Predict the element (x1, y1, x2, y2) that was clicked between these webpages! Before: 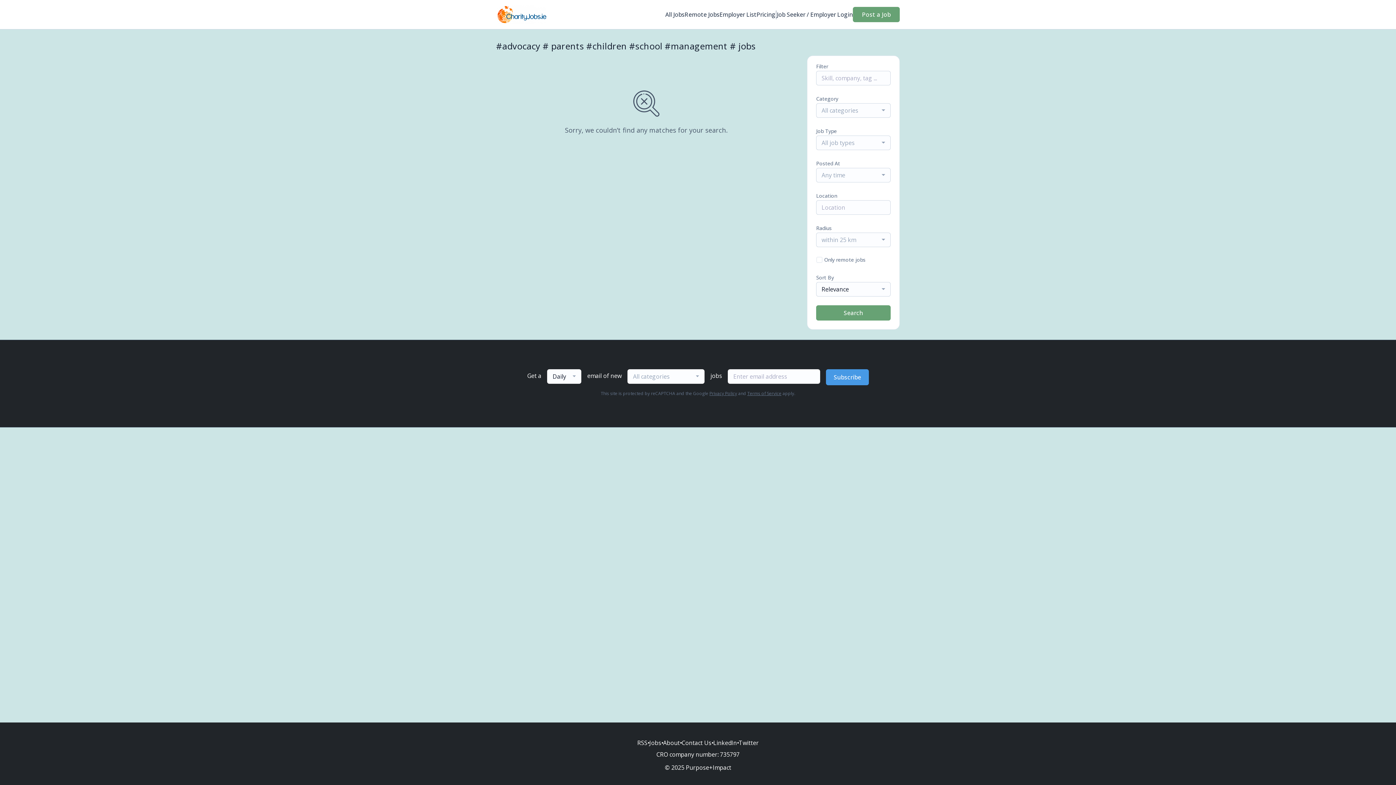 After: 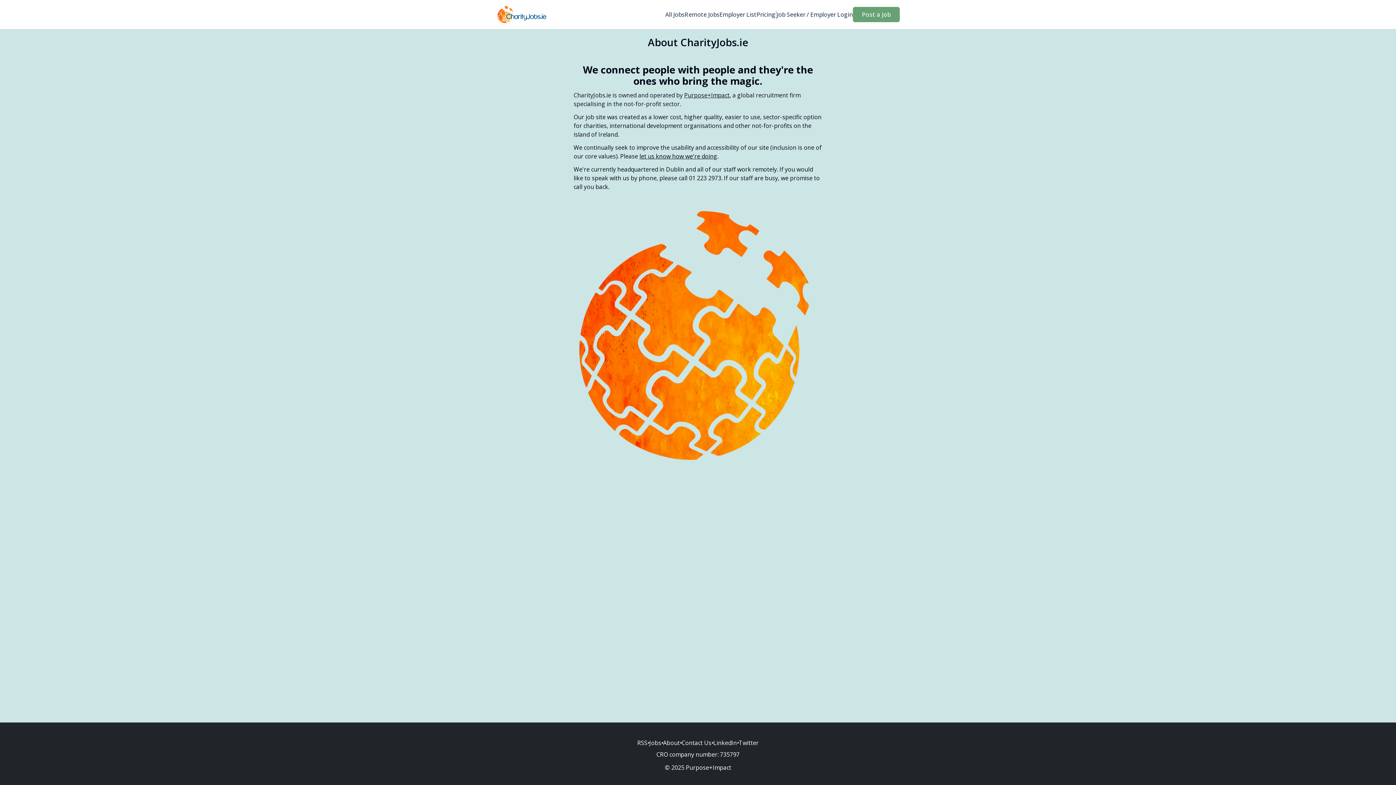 Action: label: About bbox: (663, 738, 680, 747)